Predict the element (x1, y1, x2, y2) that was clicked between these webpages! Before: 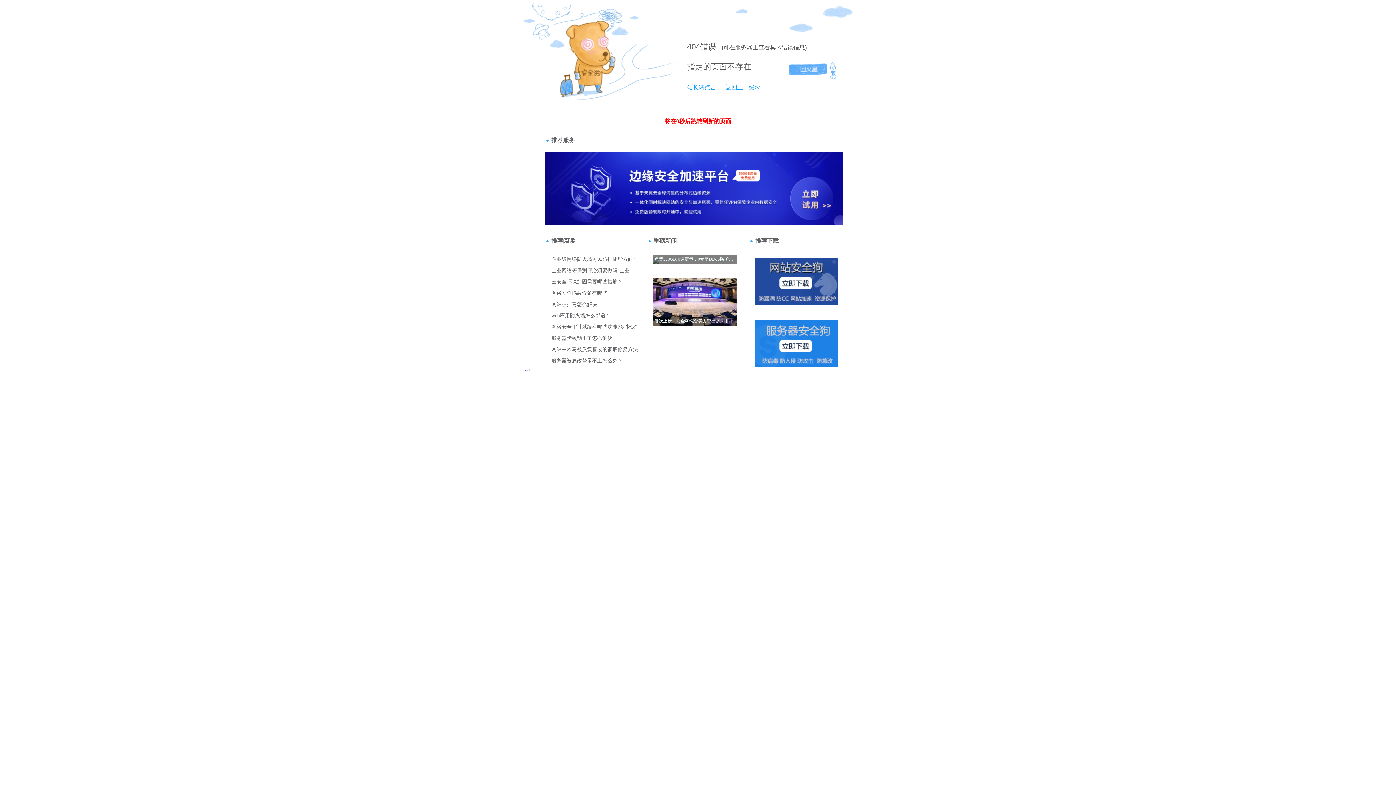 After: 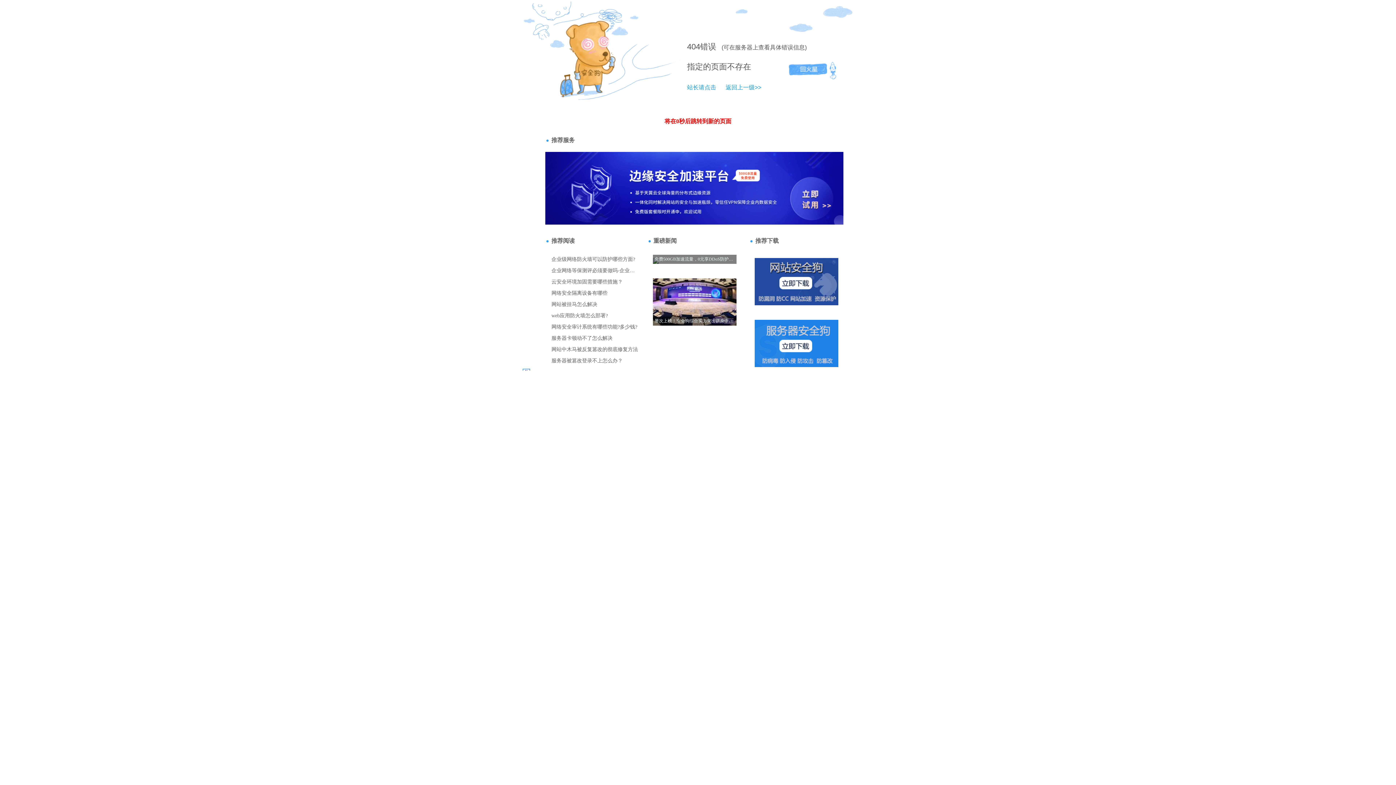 Action: label: 站长请点击 bbox: (687, 84, 716, 90)